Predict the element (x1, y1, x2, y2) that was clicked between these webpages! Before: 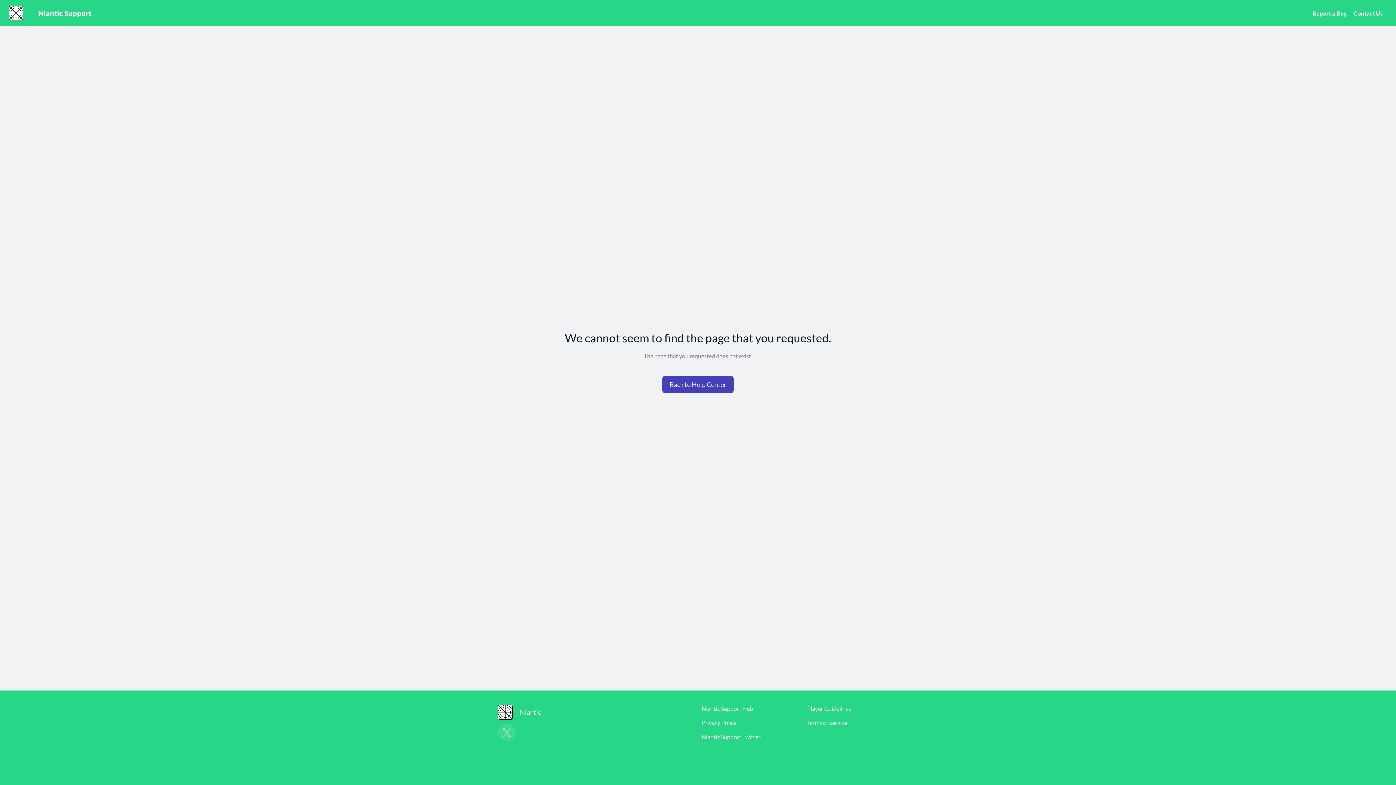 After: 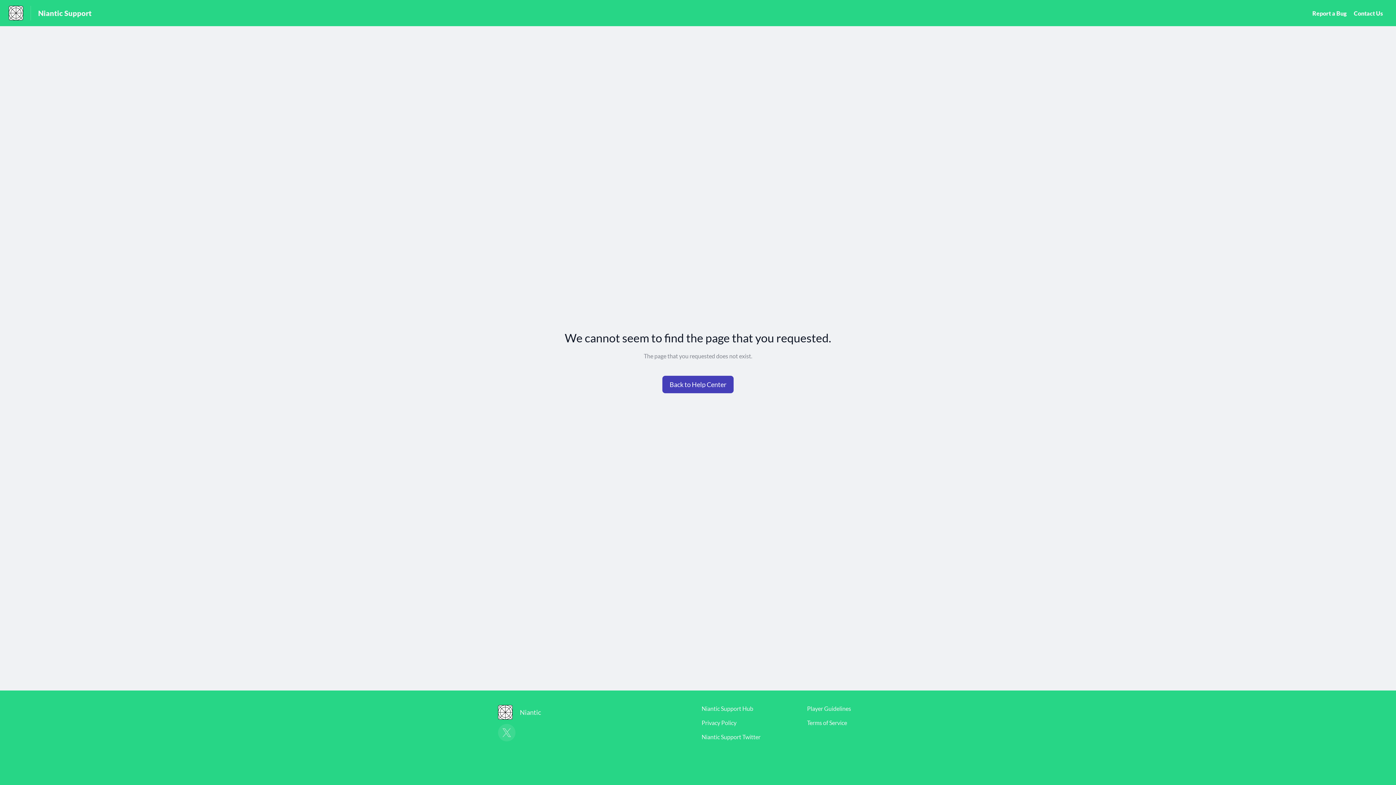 Action: bbox: (807, 705, 851, 712) label: Player Guidelines